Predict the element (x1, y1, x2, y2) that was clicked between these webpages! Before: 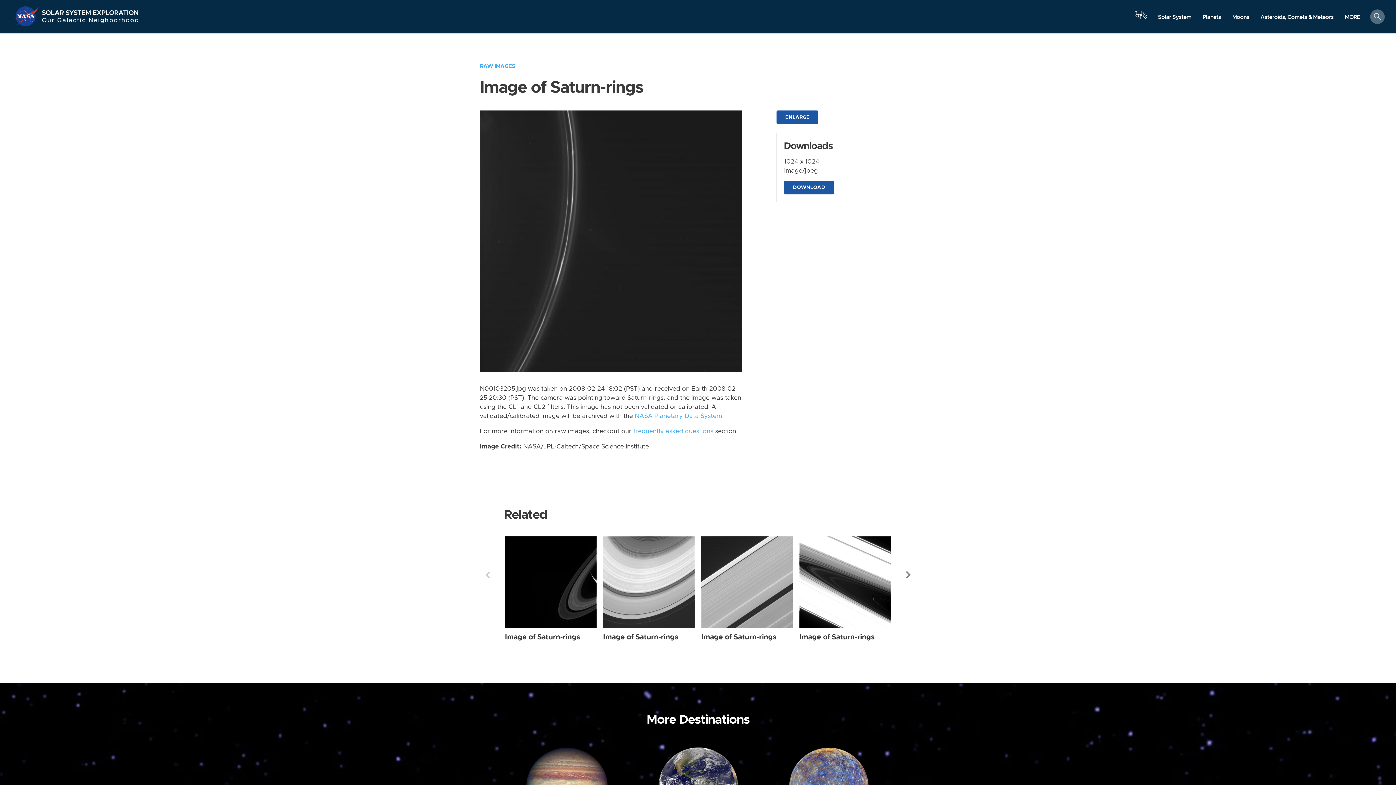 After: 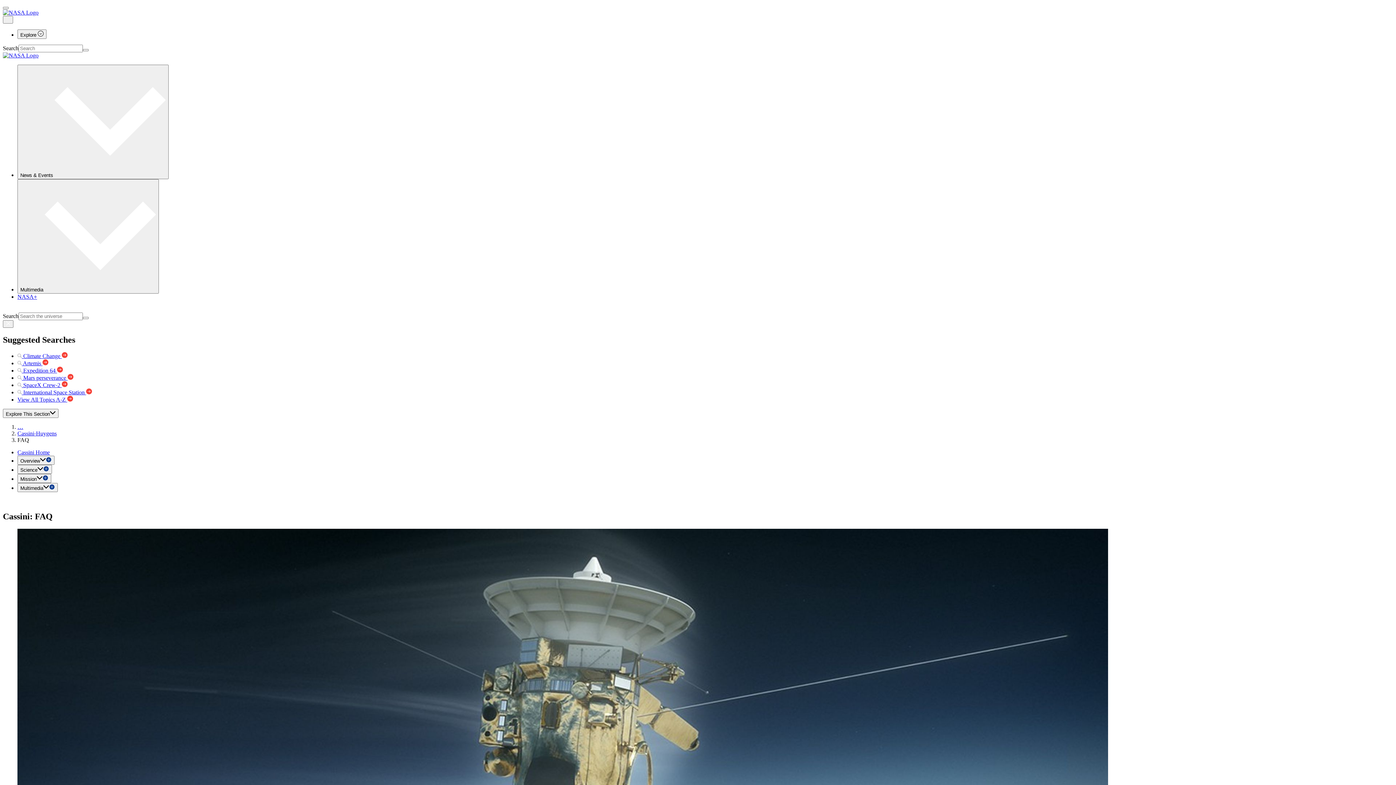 Action: bbox: (633, 428, 713, 434) label: frequently asked questions